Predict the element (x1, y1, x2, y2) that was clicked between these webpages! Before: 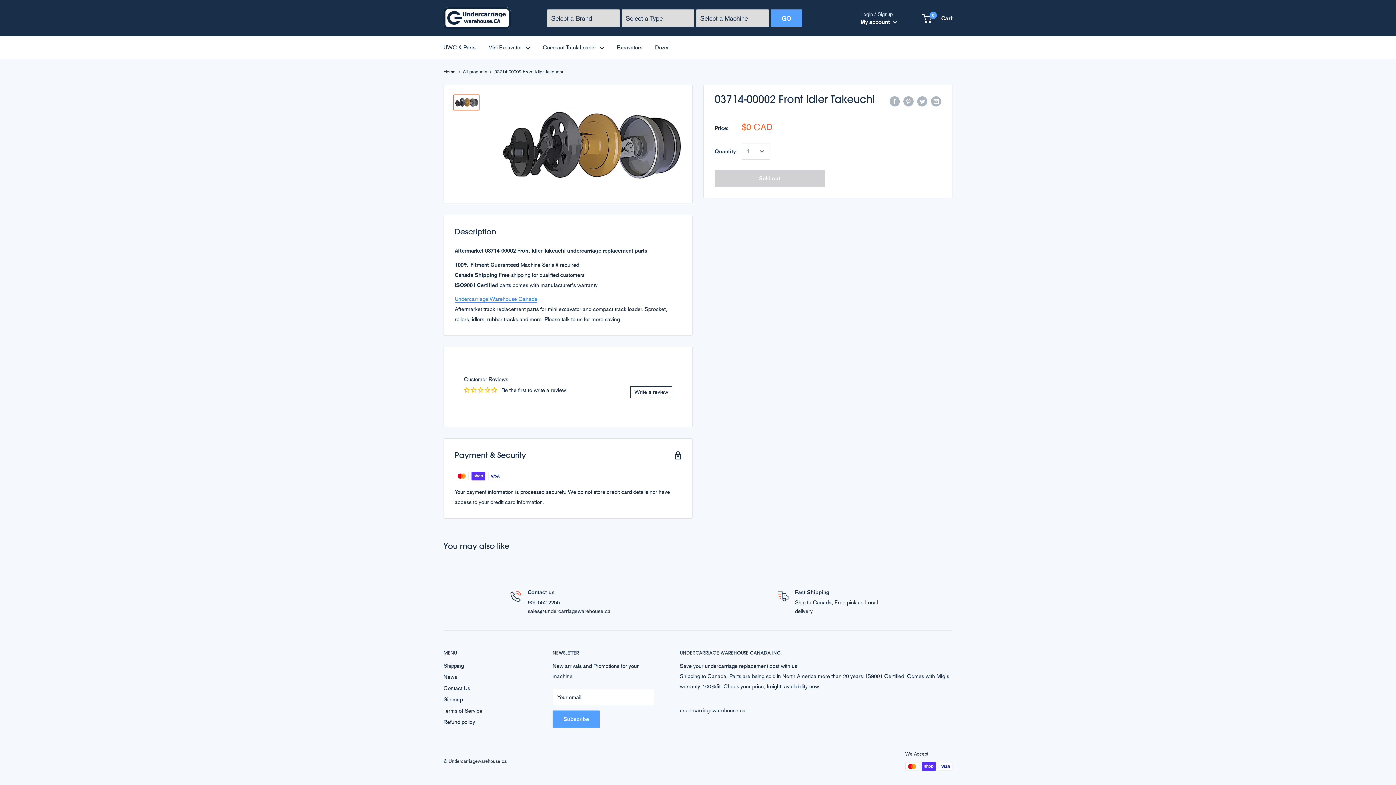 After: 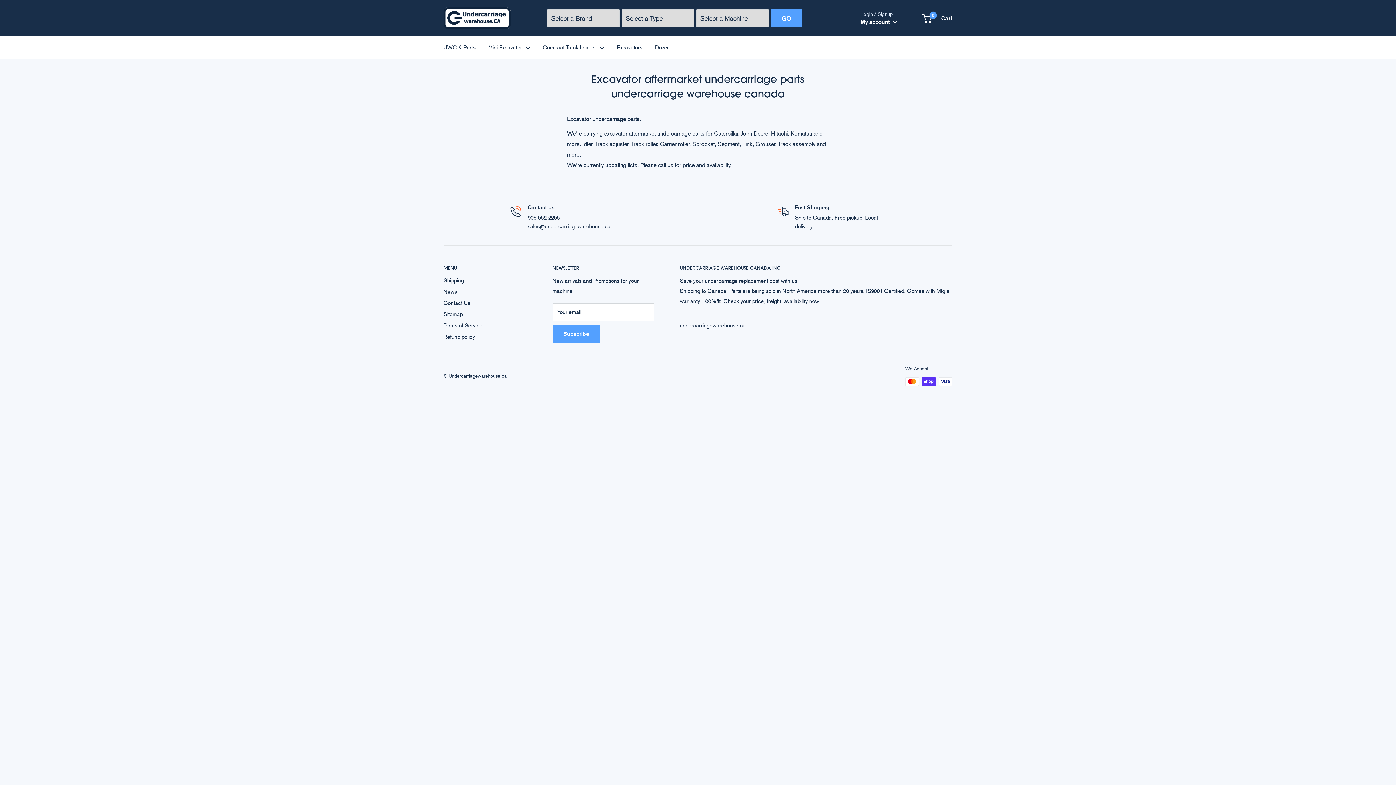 Action: label: Excavators bbox: (617, 42, 642, 52)